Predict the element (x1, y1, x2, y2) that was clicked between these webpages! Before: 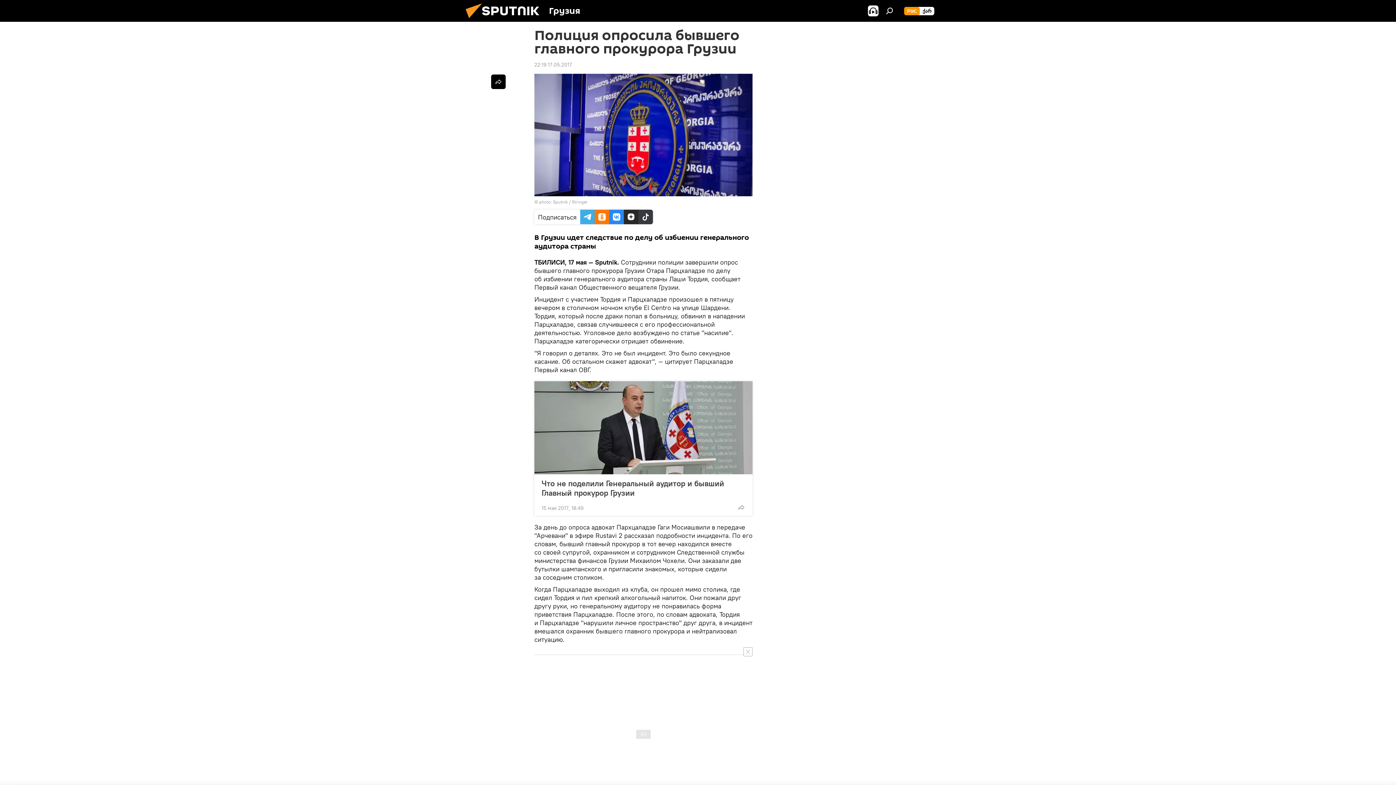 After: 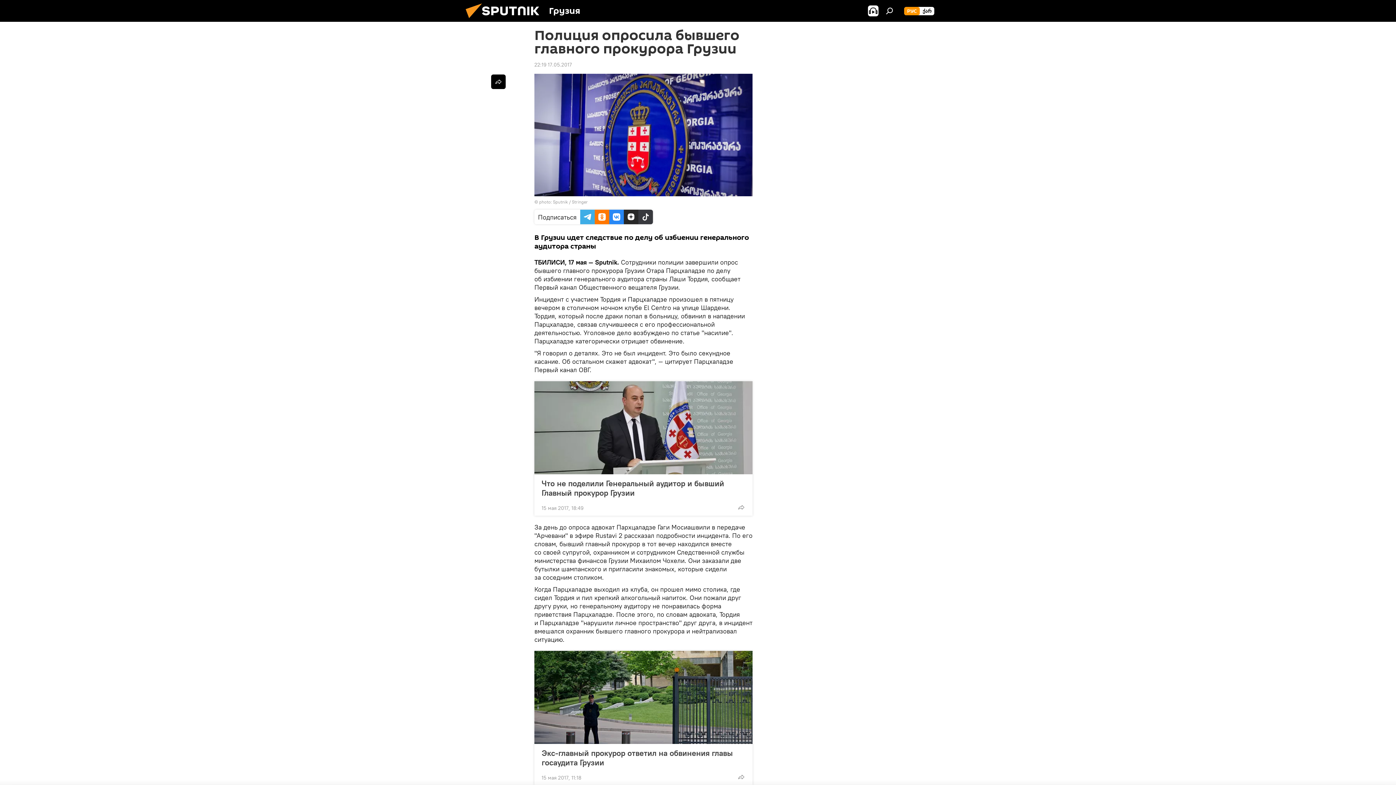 Action: bbox: (743, 647, 752, 656)